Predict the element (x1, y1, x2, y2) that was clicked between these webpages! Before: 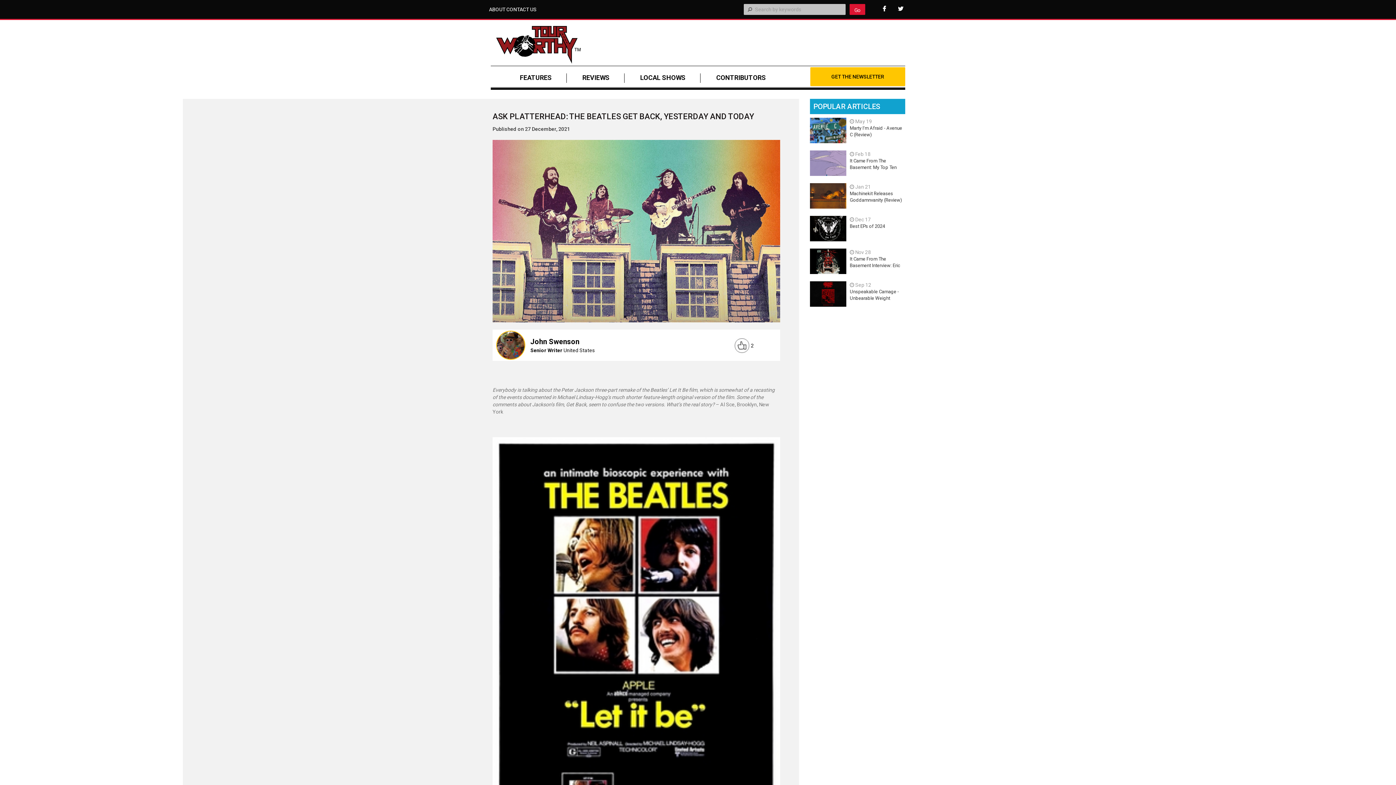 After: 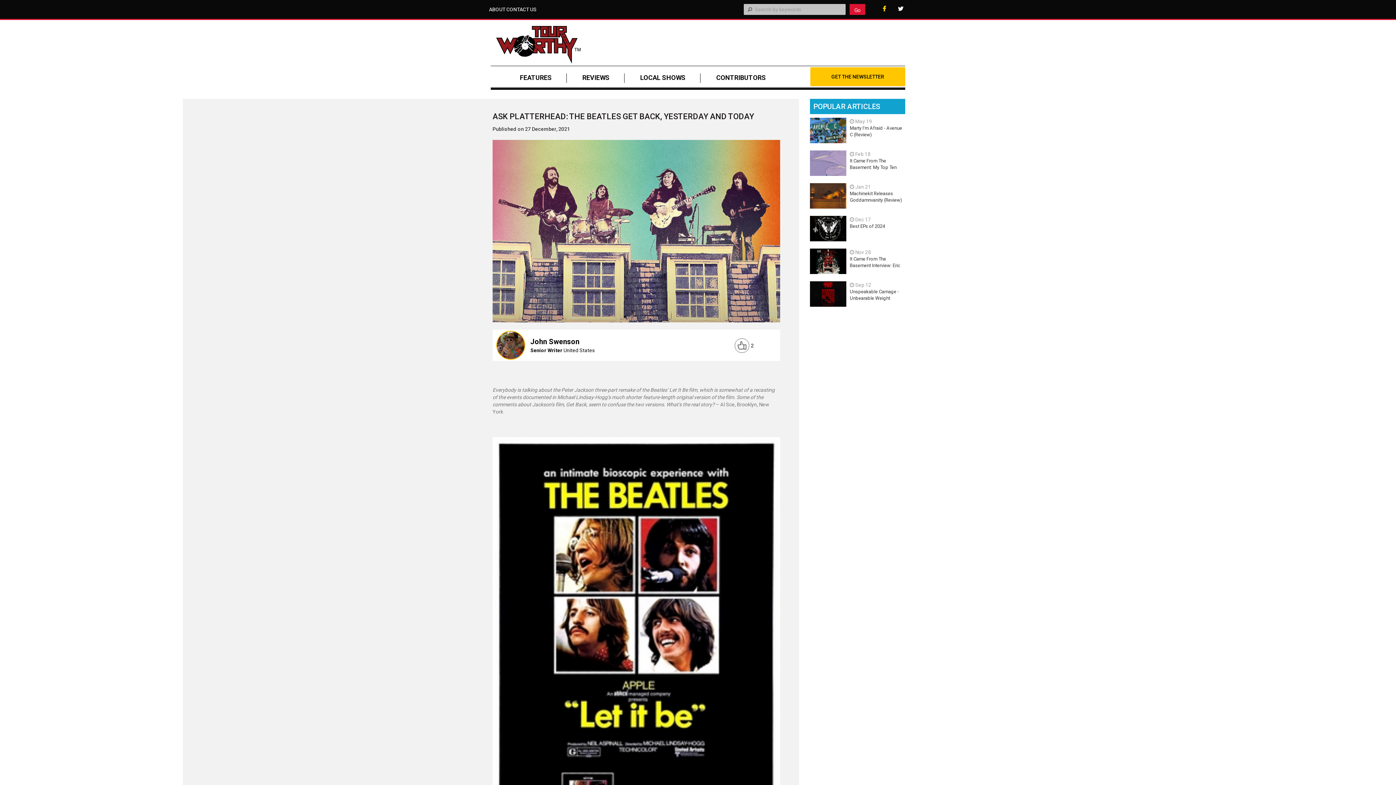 Action: bbox: (882, 6, 886, 11)